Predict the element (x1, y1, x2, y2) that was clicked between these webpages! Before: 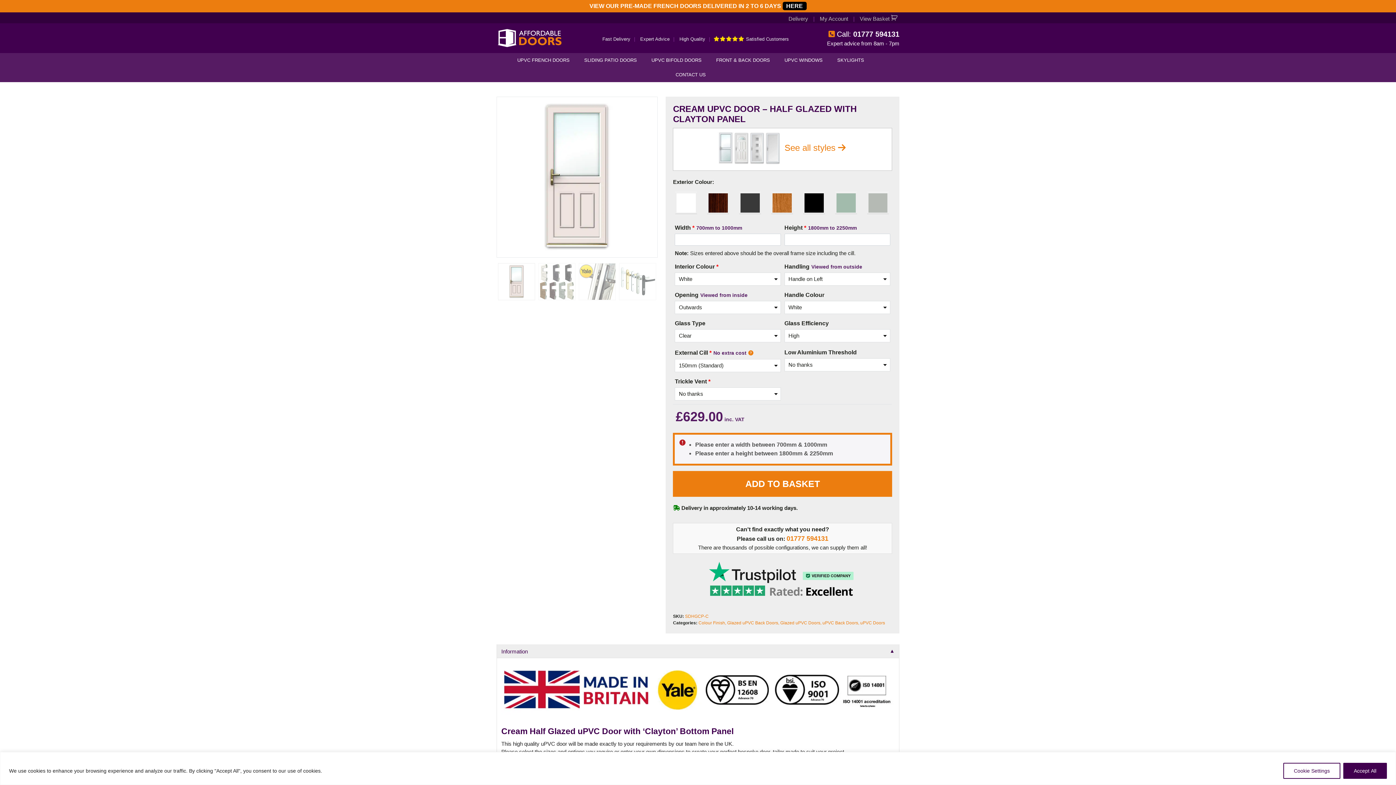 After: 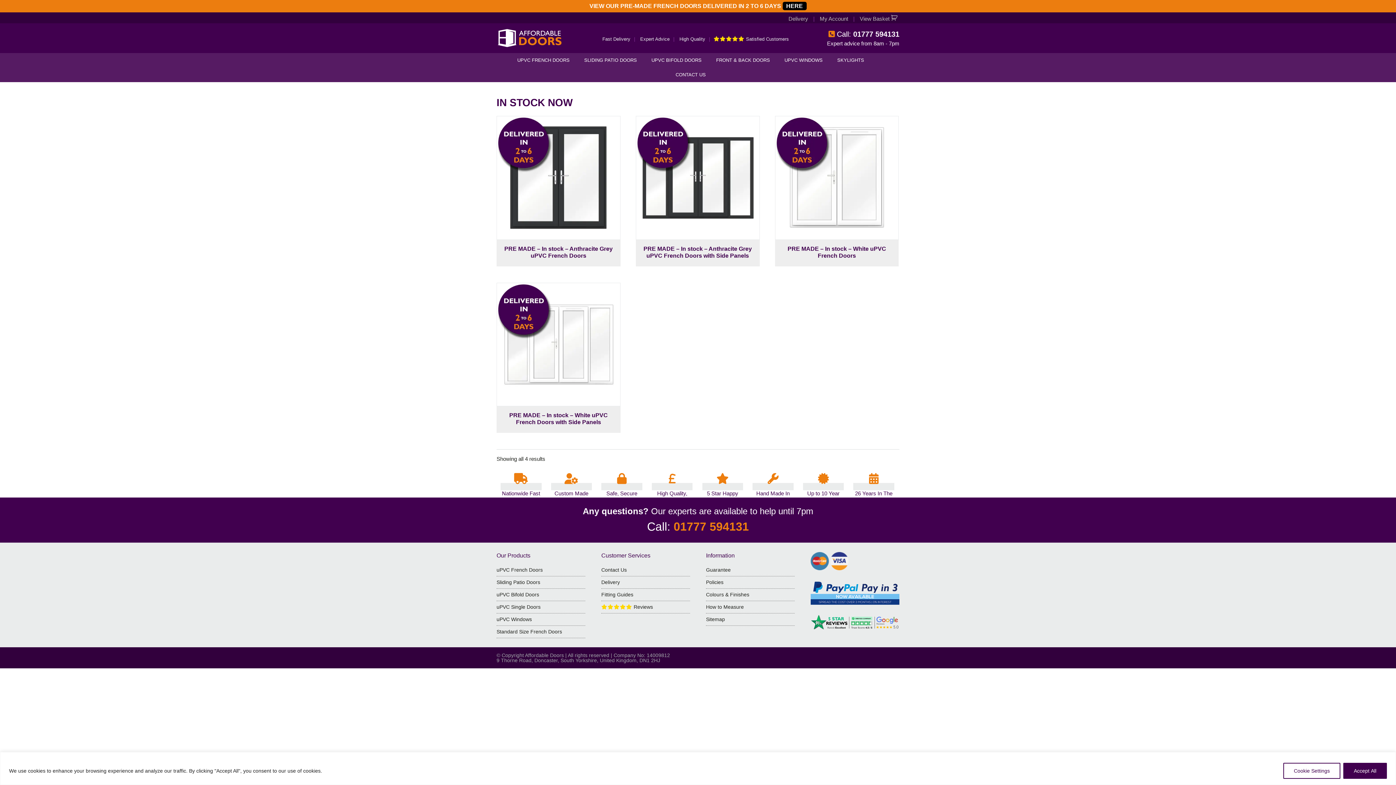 Action: label: VIEW OUR PRE-MADE FRENCH DOORS DELIVERED IN 2 TO 6 DAYS HERE bbox: (0, 0, 1396, 12)